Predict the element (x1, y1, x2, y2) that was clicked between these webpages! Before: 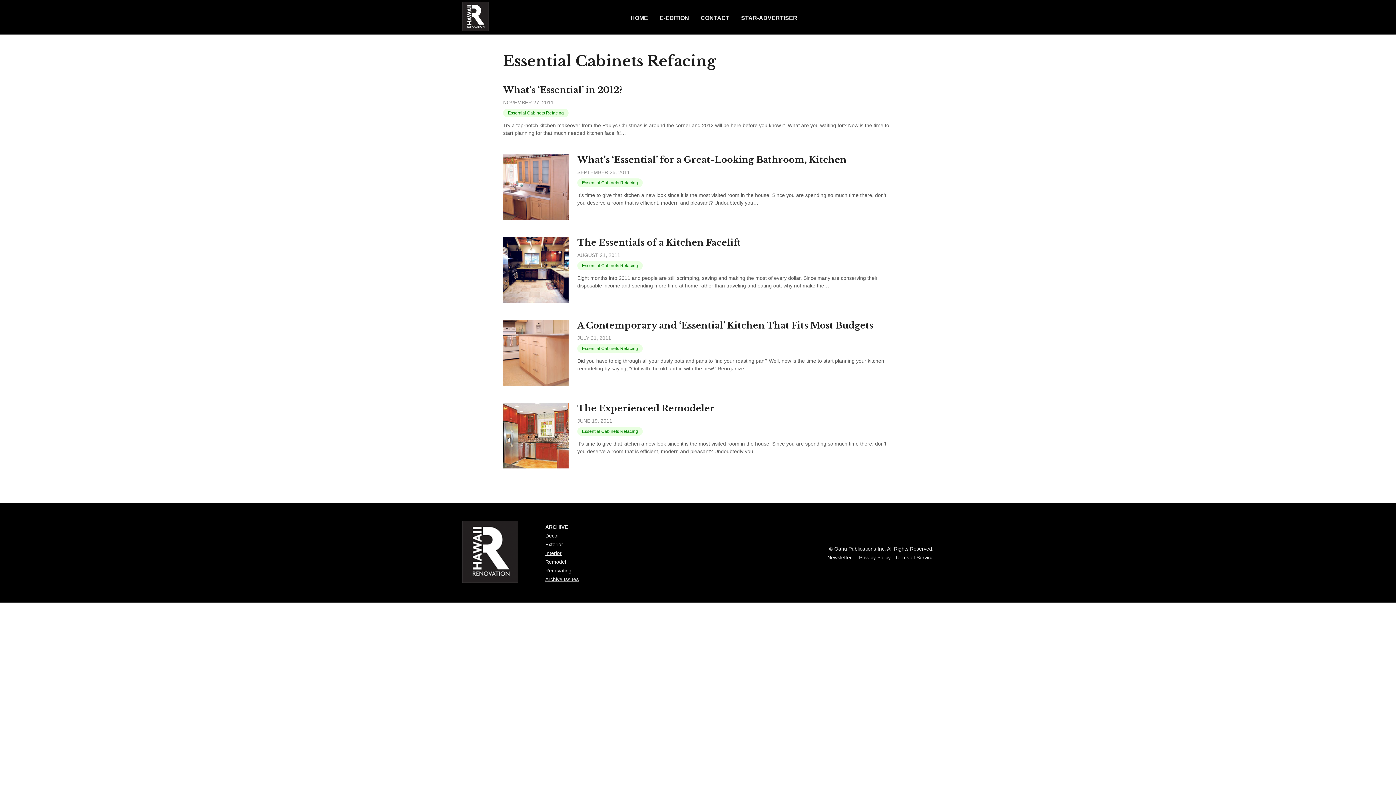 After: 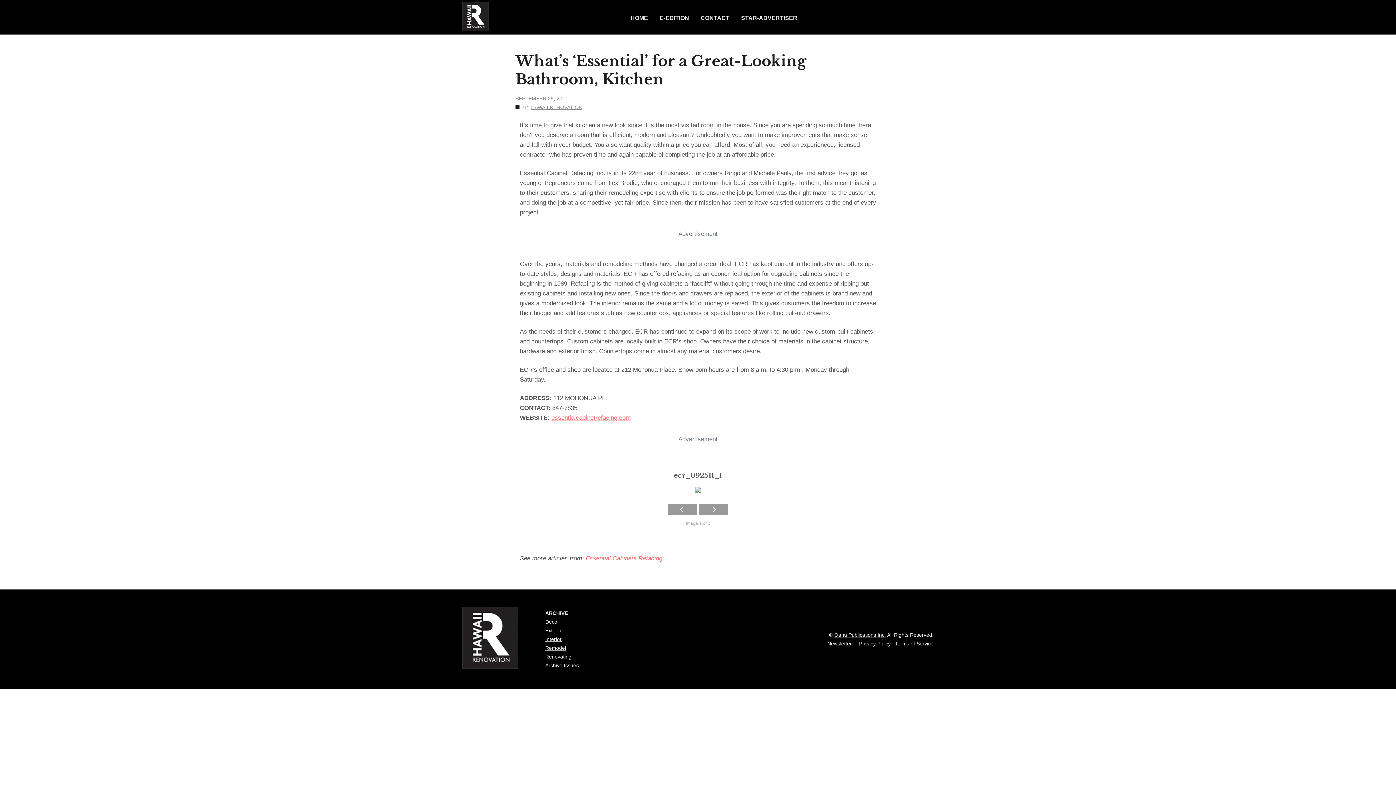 Action: label: What’s ‘Essential’ for a Great-Looking Bathroom, Kitchen bbox: (577, 154, 846, 165)